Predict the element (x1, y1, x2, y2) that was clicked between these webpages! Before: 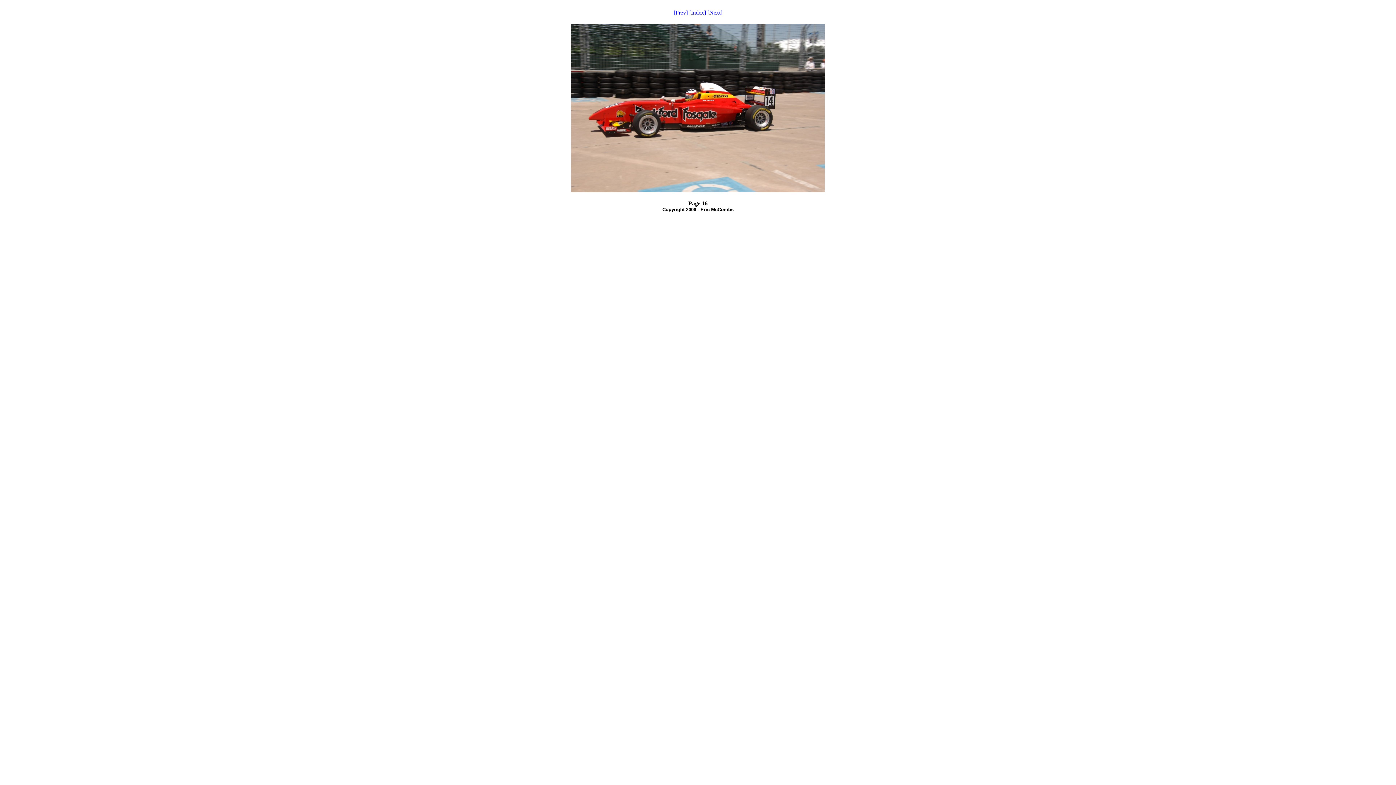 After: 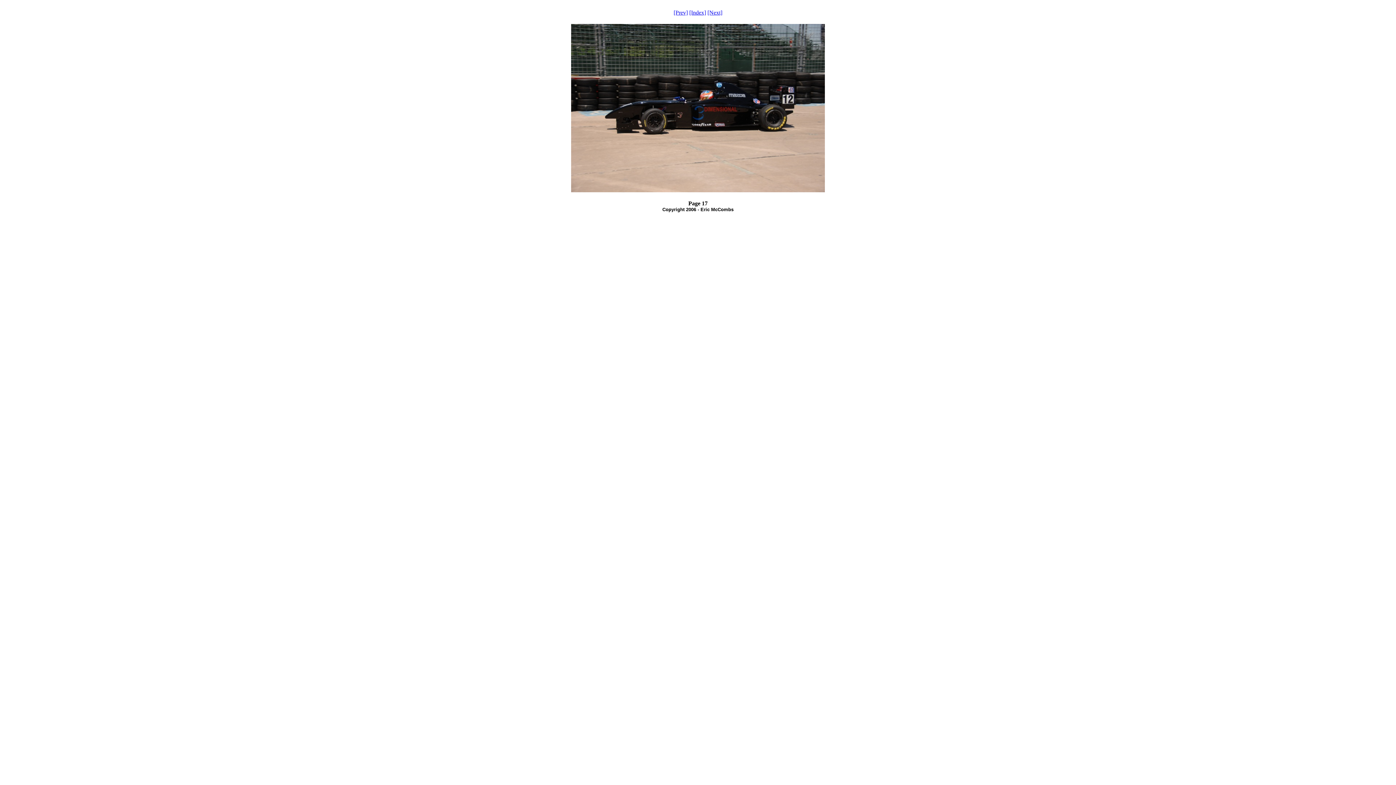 Action: bbox: (707, 9, 722, 15) label: [Next]